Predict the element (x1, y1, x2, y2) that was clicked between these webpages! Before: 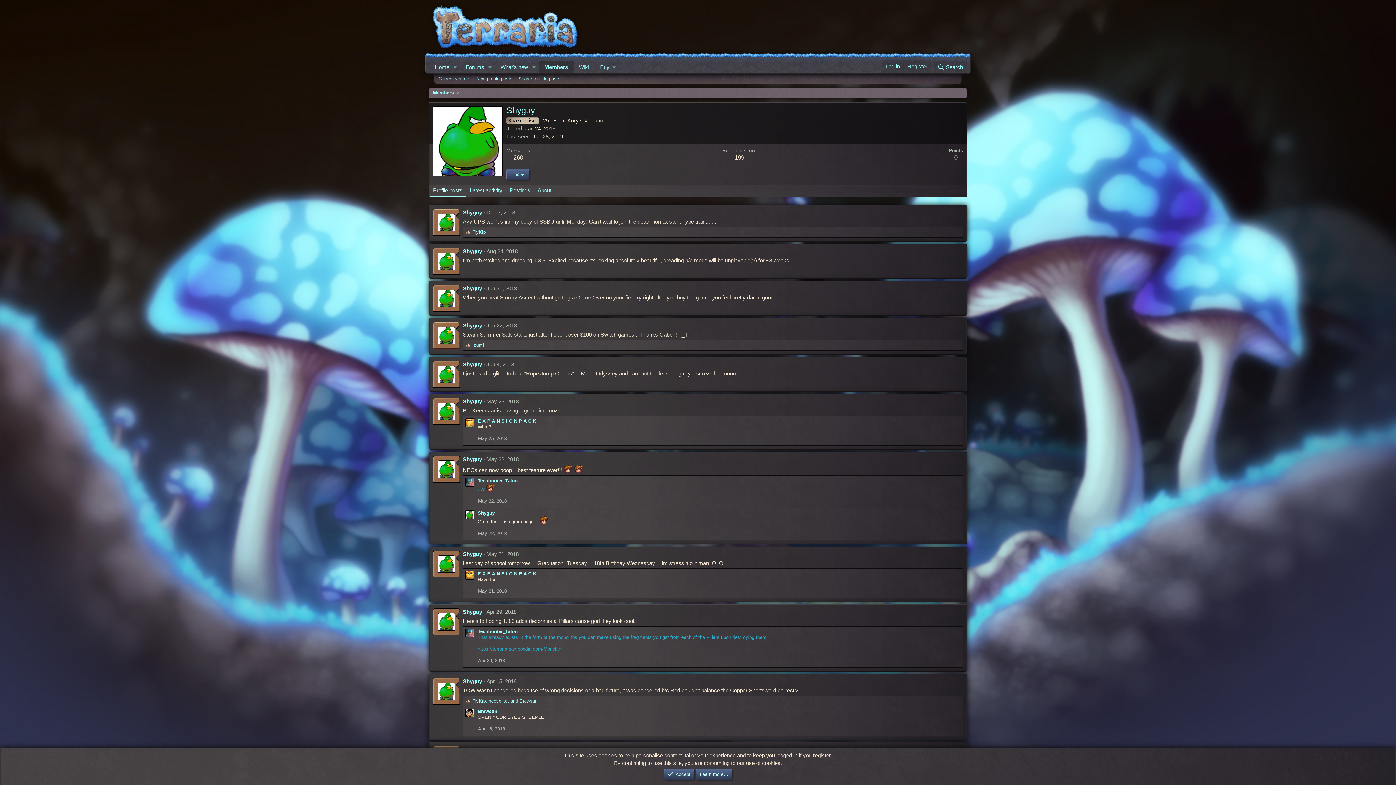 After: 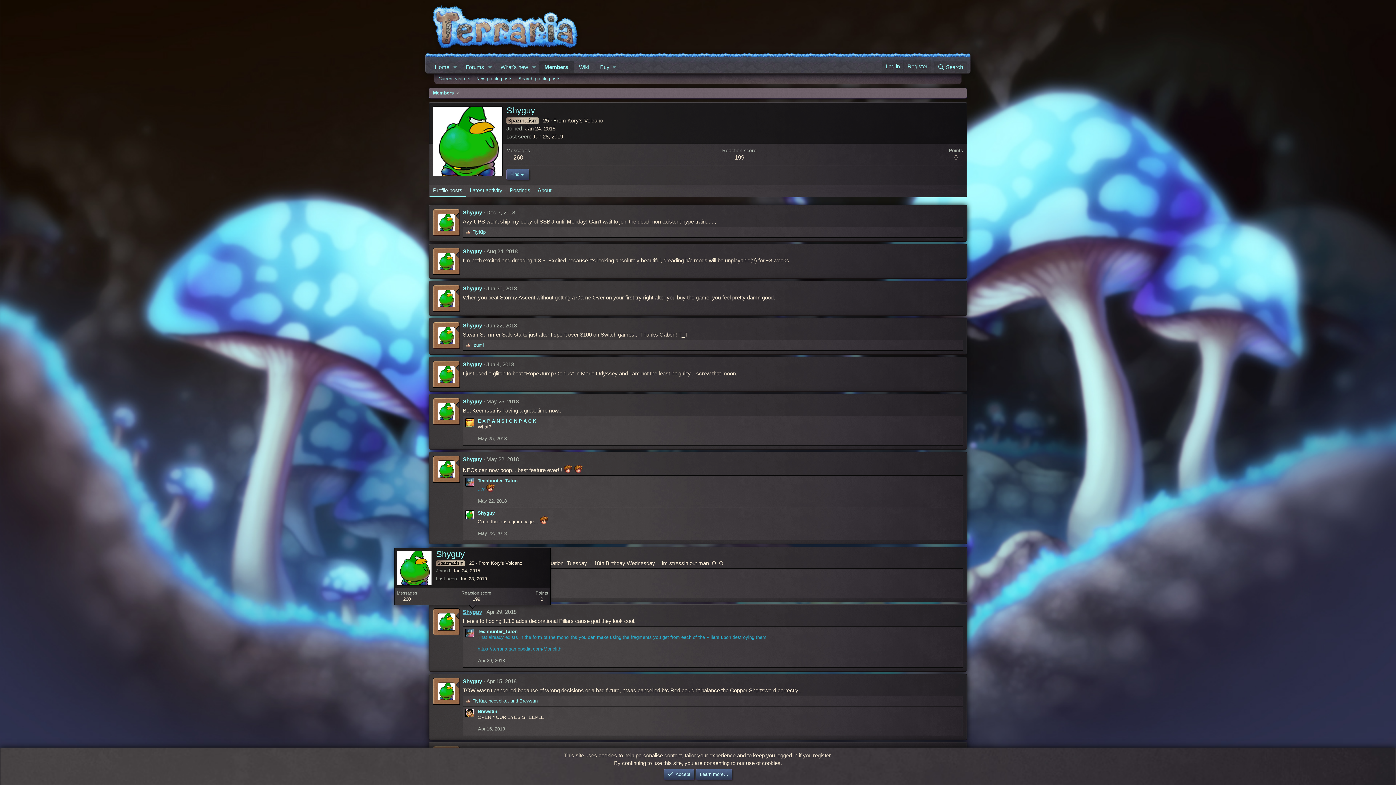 Action: bbox: (462, 609, 482, 615) label: Shyguy